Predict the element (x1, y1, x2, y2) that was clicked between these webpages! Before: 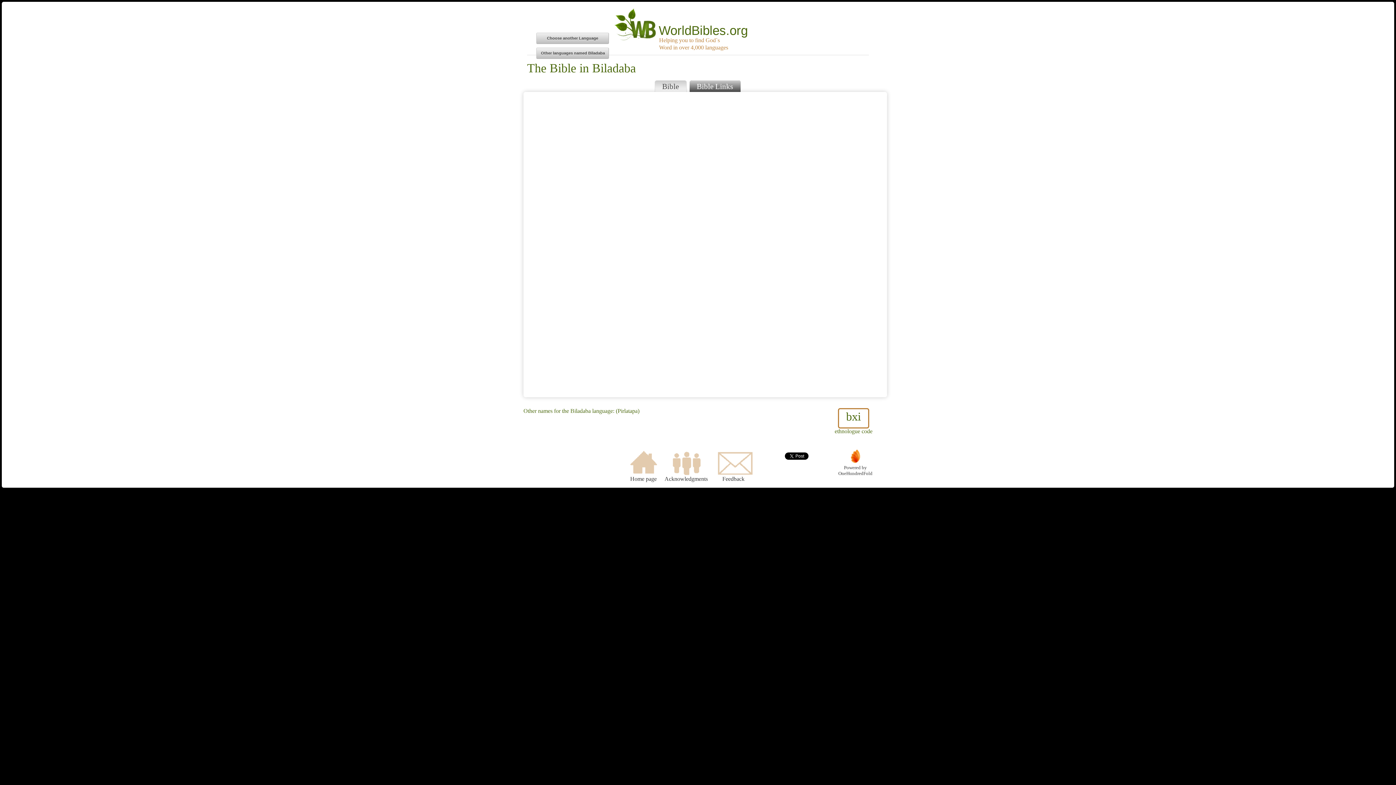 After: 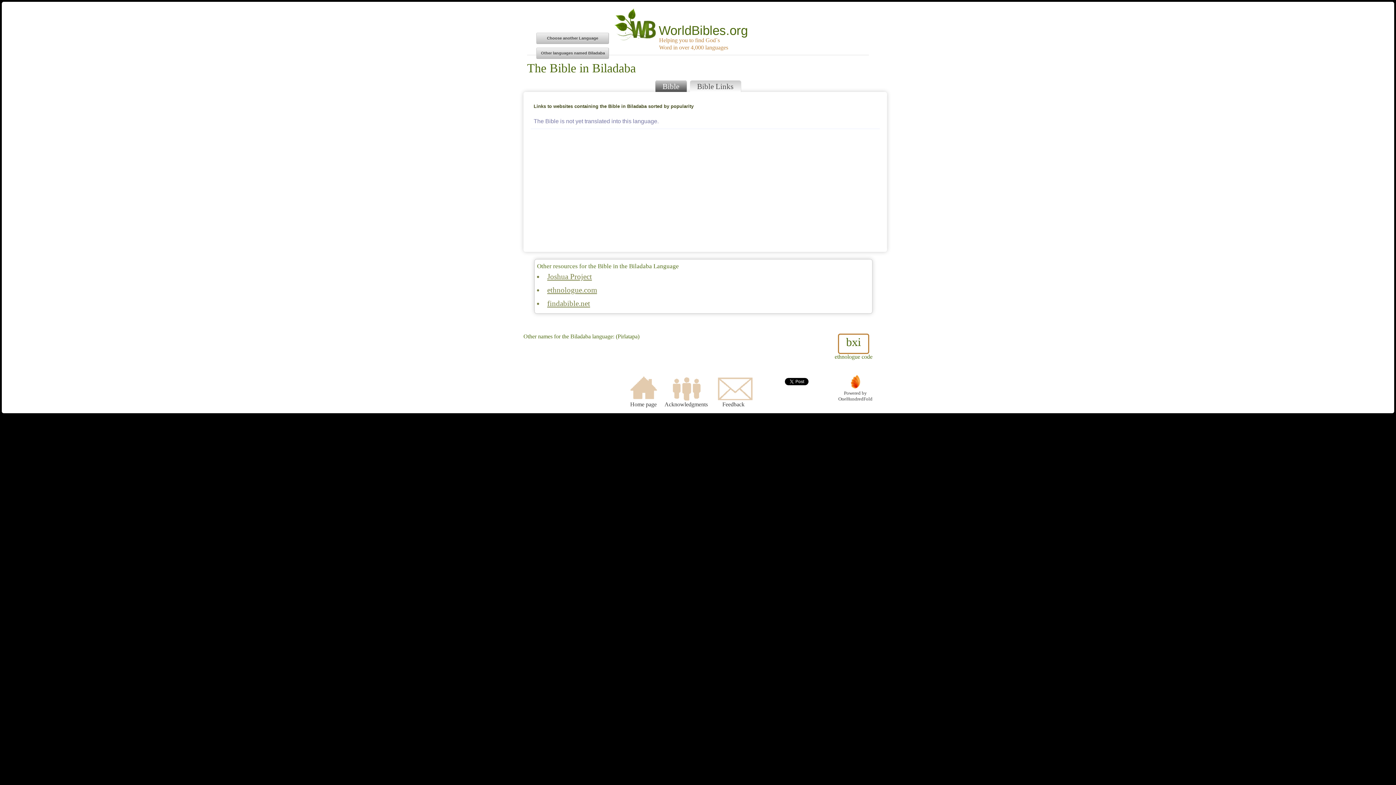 Action: bbox: (689, 80, 740, 92) label: Bible Links